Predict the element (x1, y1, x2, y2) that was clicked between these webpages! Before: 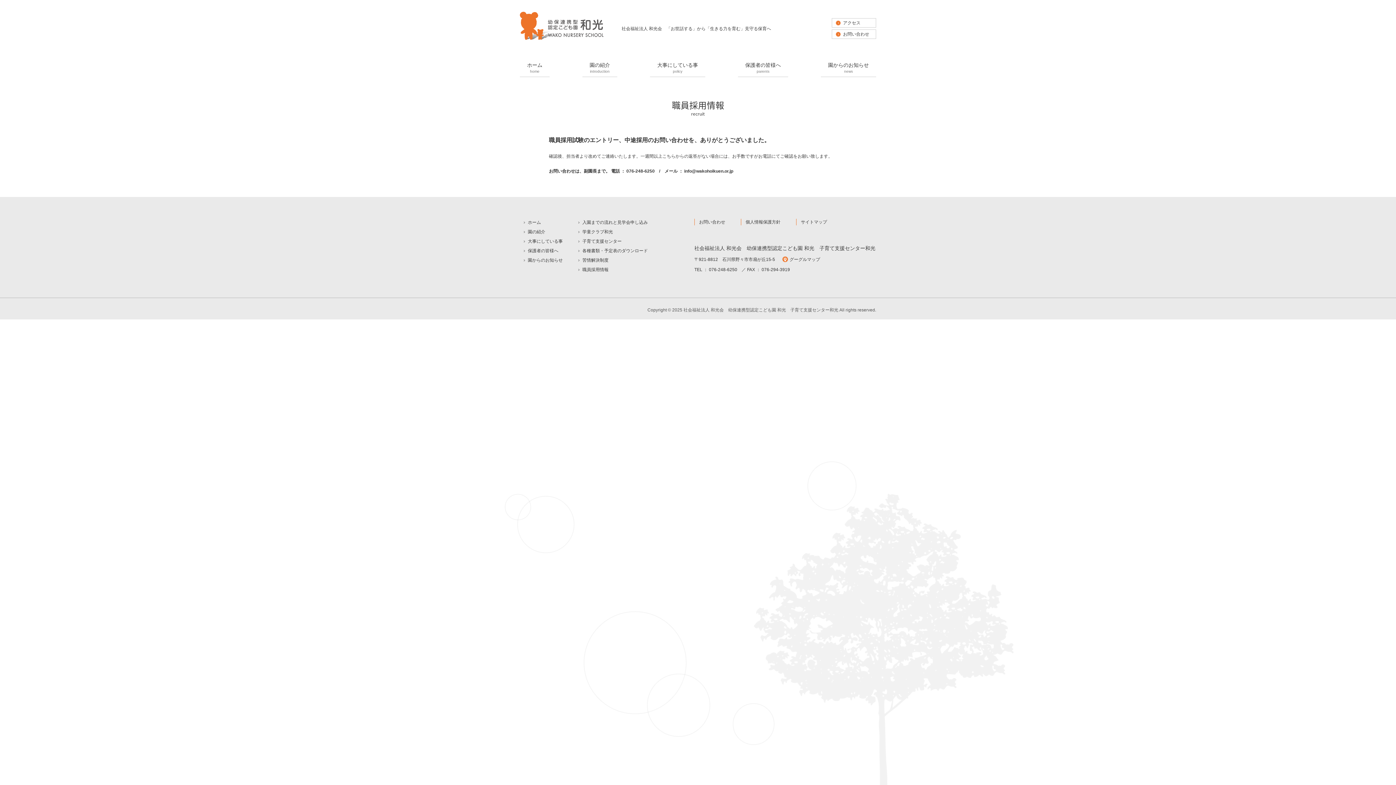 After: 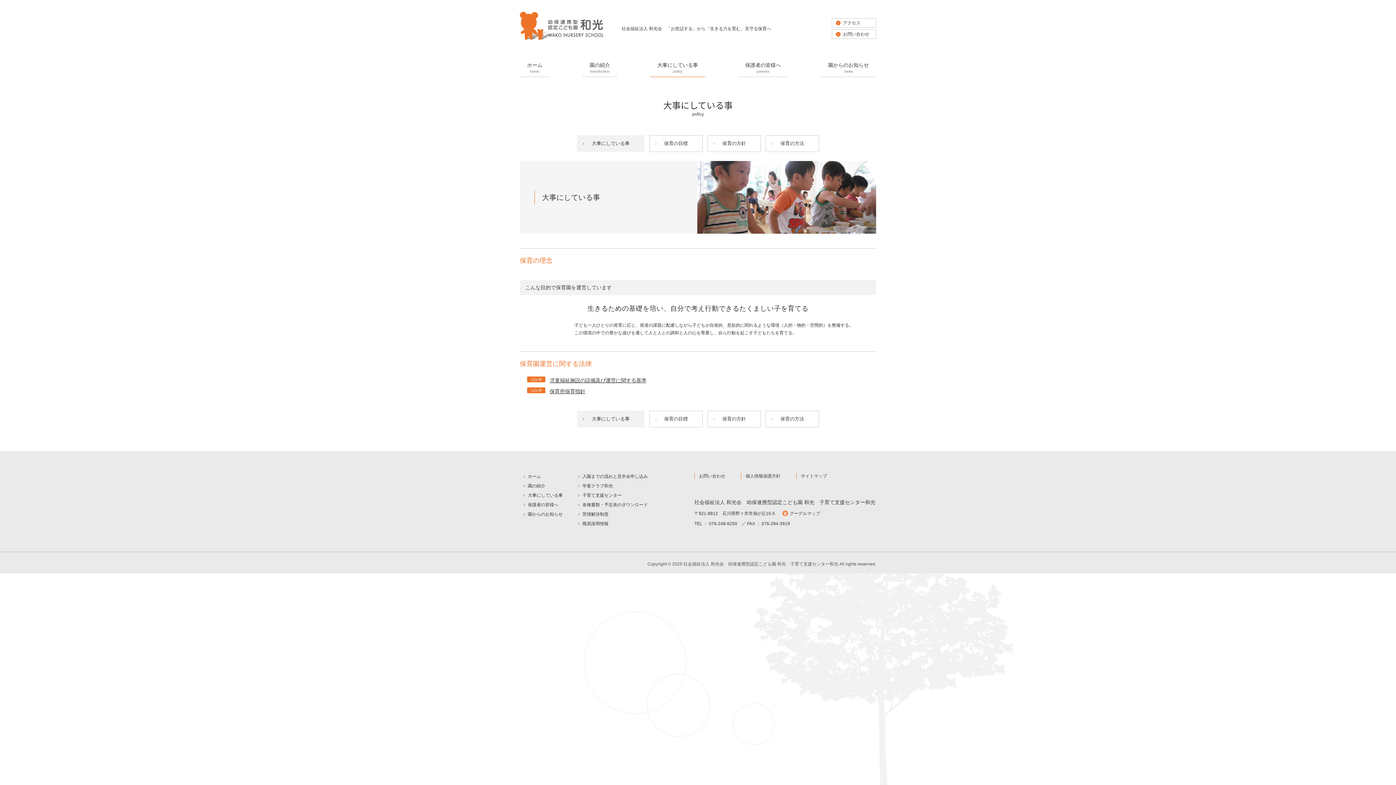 Action: label: 大事にしている事 bbox: (528, 238, 562, 244)